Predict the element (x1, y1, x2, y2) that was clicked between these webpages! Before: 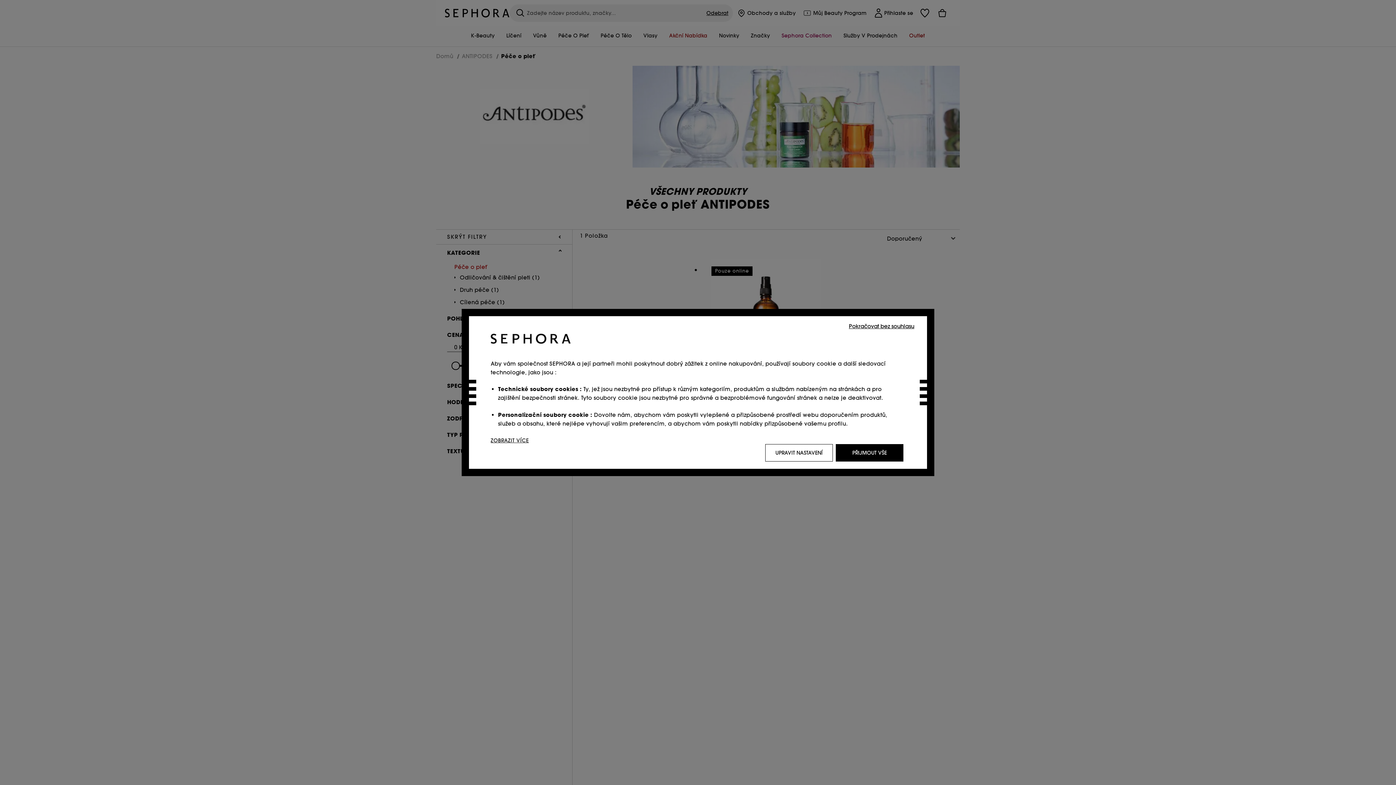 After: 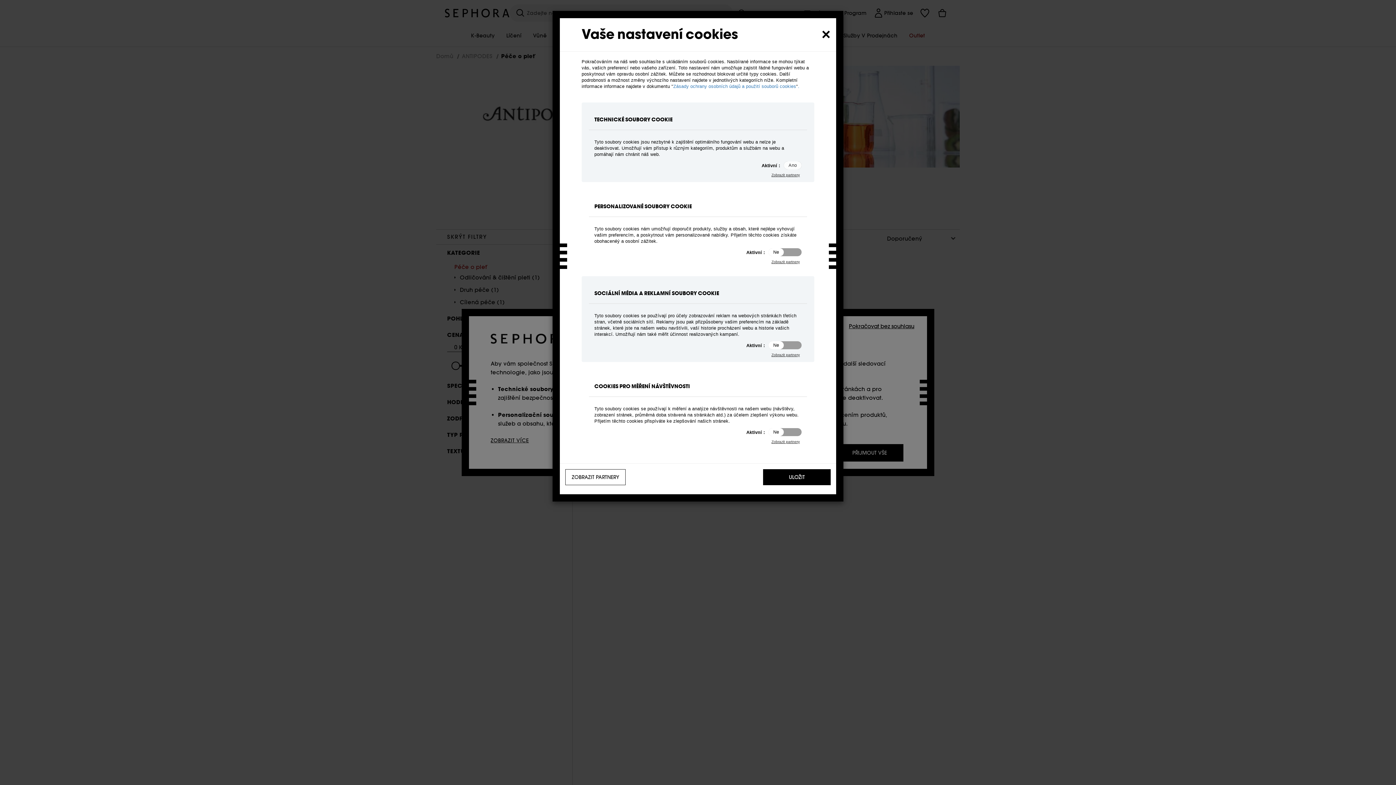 Action: label: UPRAVIT NASTAVENÍ bbox: (765, 444, 833, 461)